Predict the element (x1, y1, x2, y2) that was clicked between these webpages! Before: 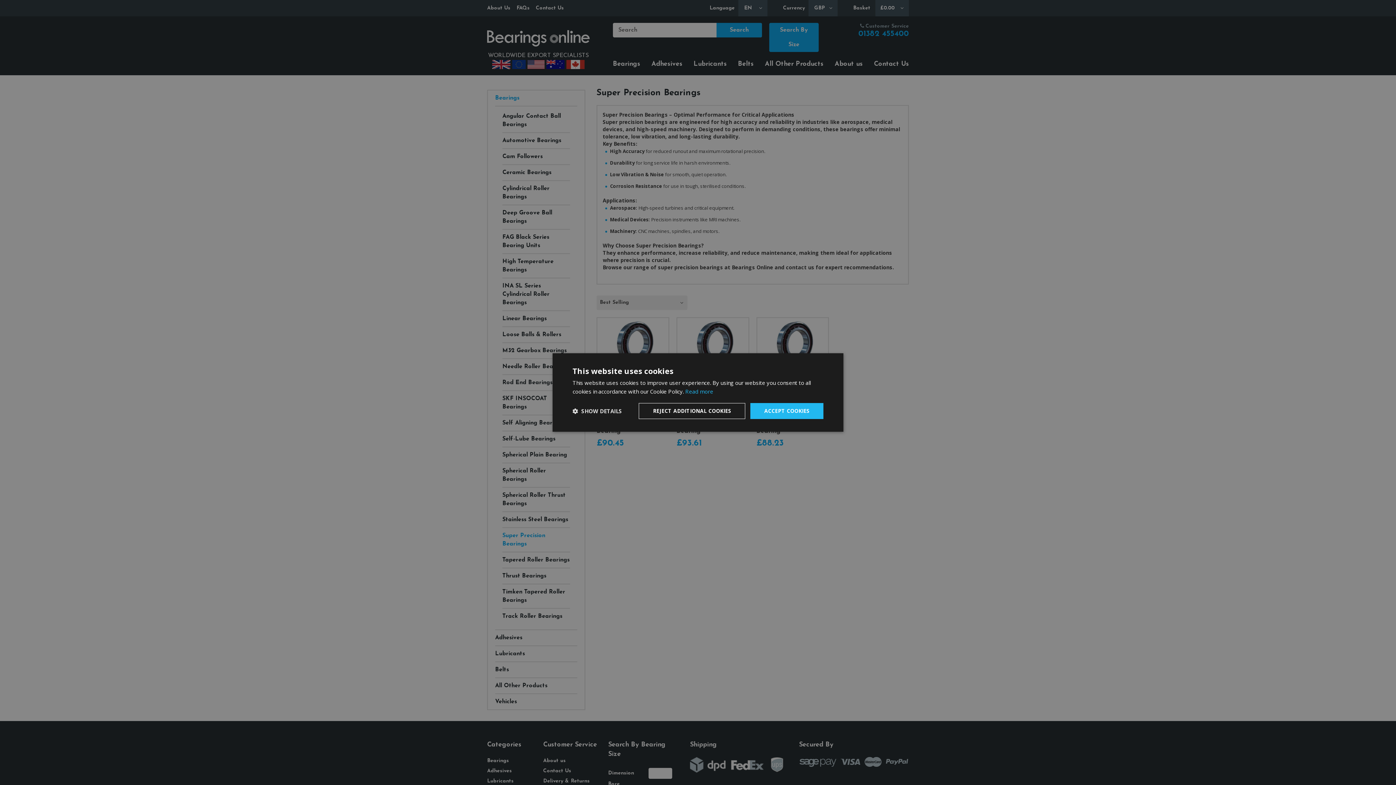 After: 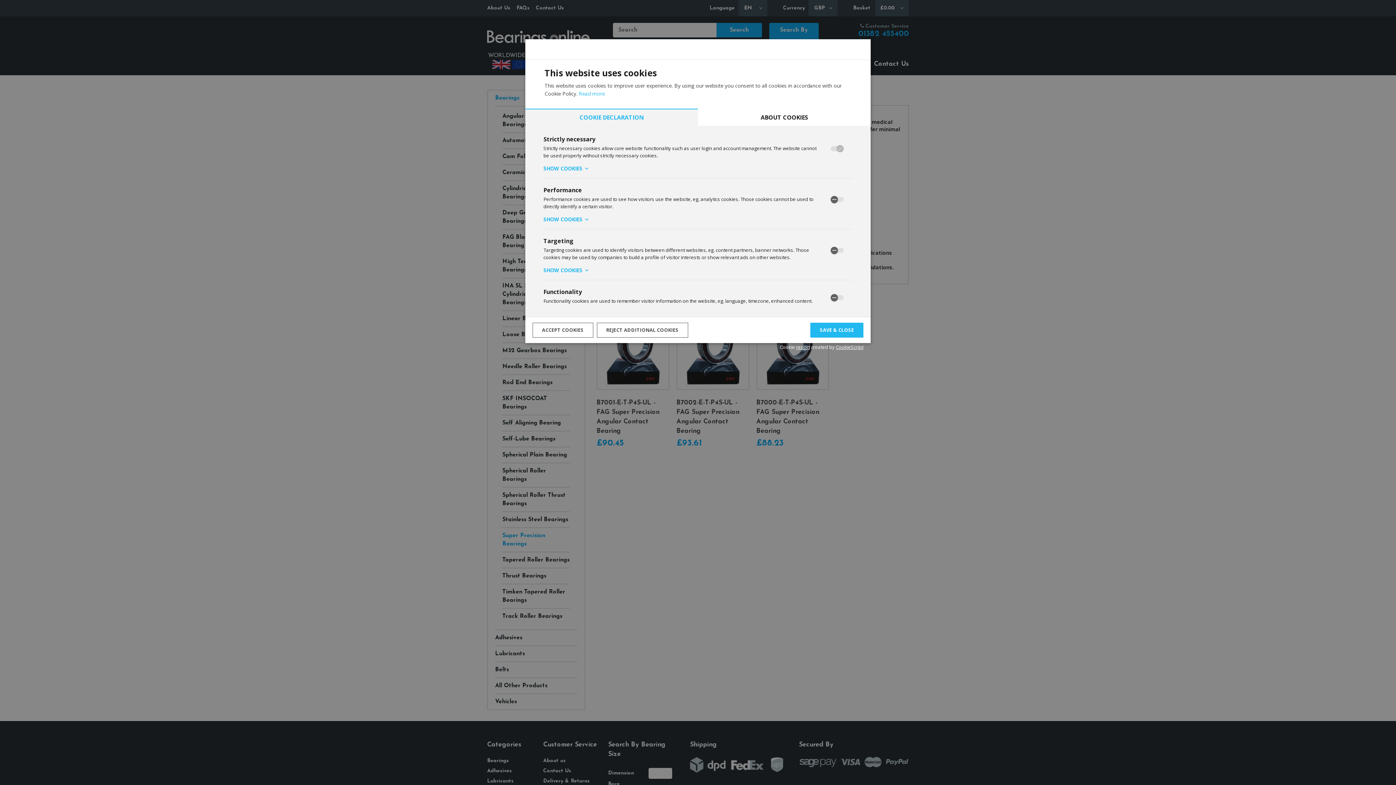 Action: bbox: (572, 408, 622, 414) label:  SHOW DETAILS